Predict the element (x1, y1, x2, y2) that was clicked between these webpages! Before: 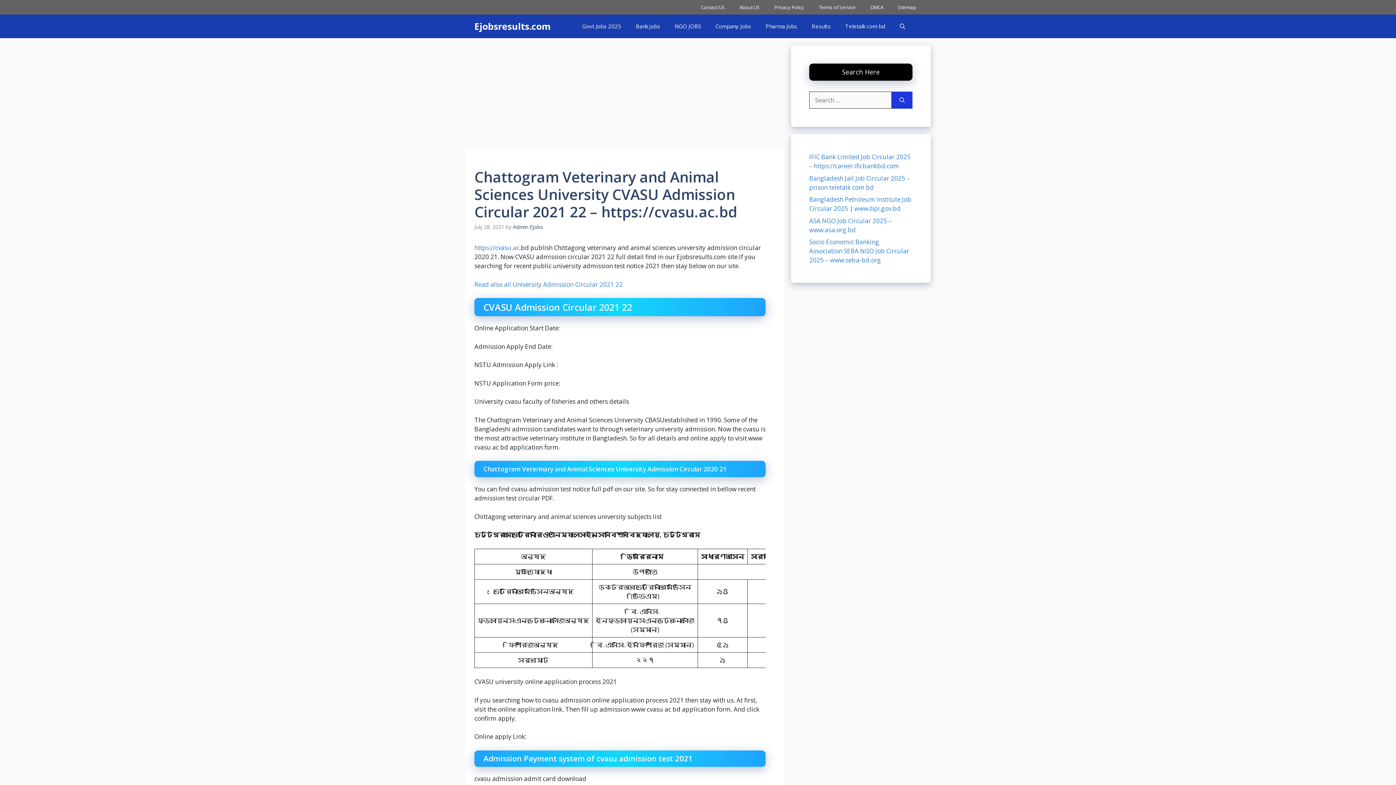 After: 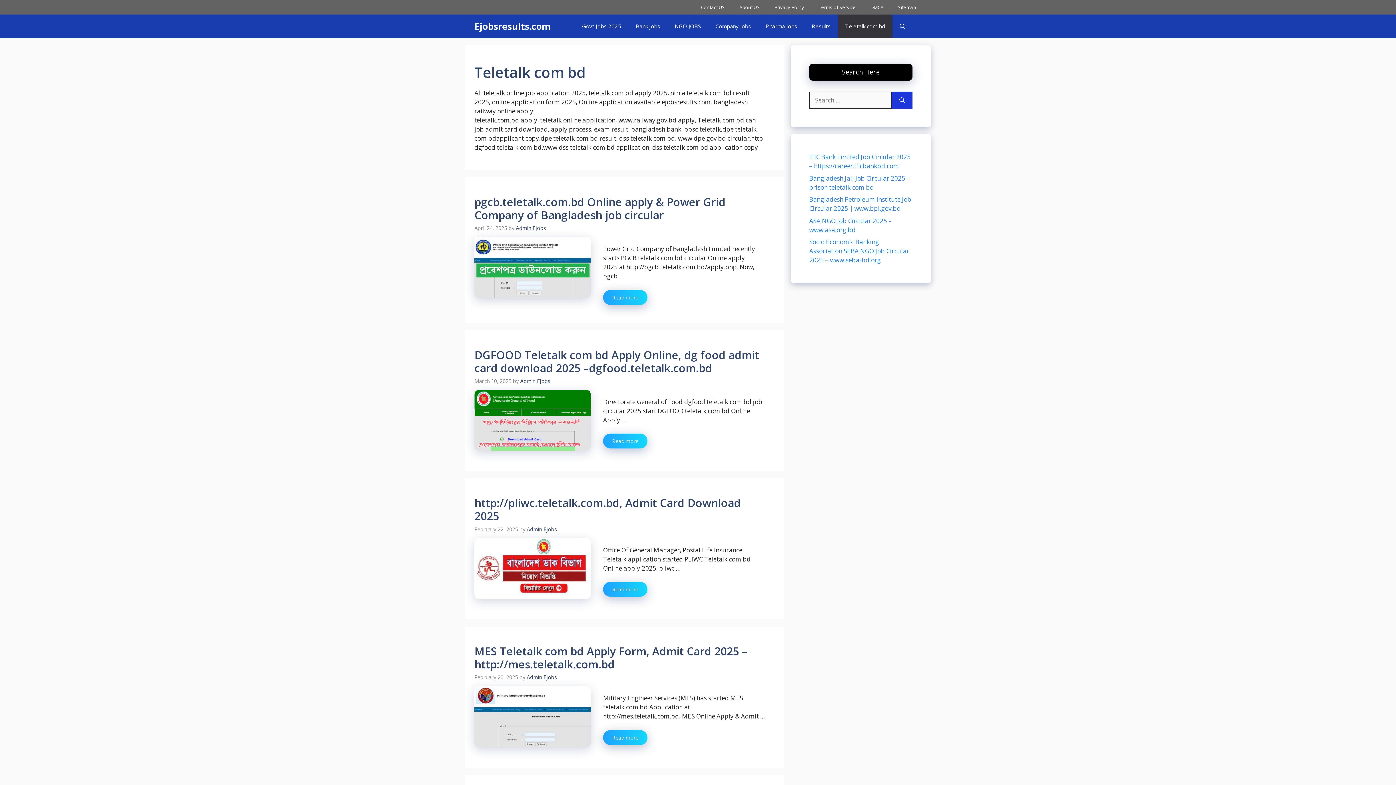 Action: bbox: (838, 14, 892, 38) label: Teletalk com bd